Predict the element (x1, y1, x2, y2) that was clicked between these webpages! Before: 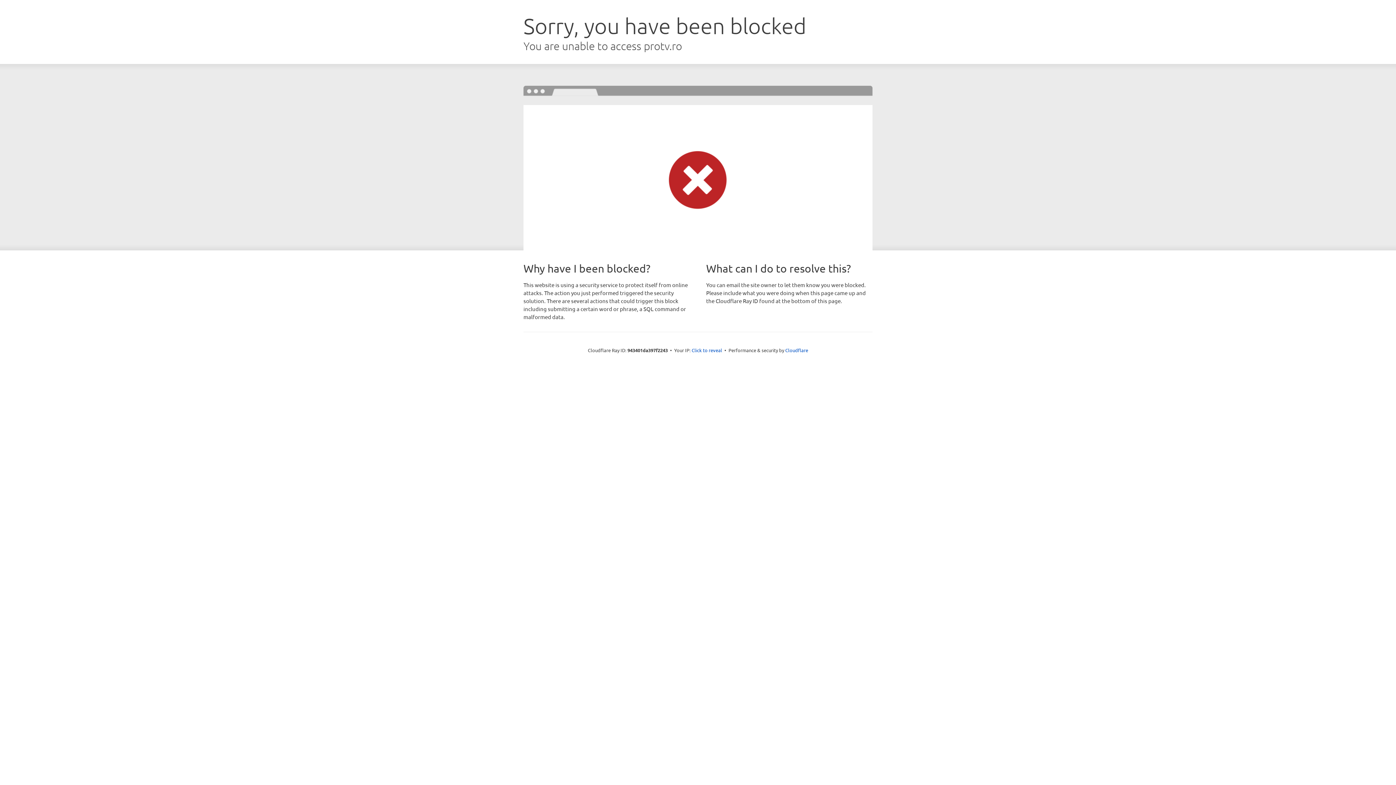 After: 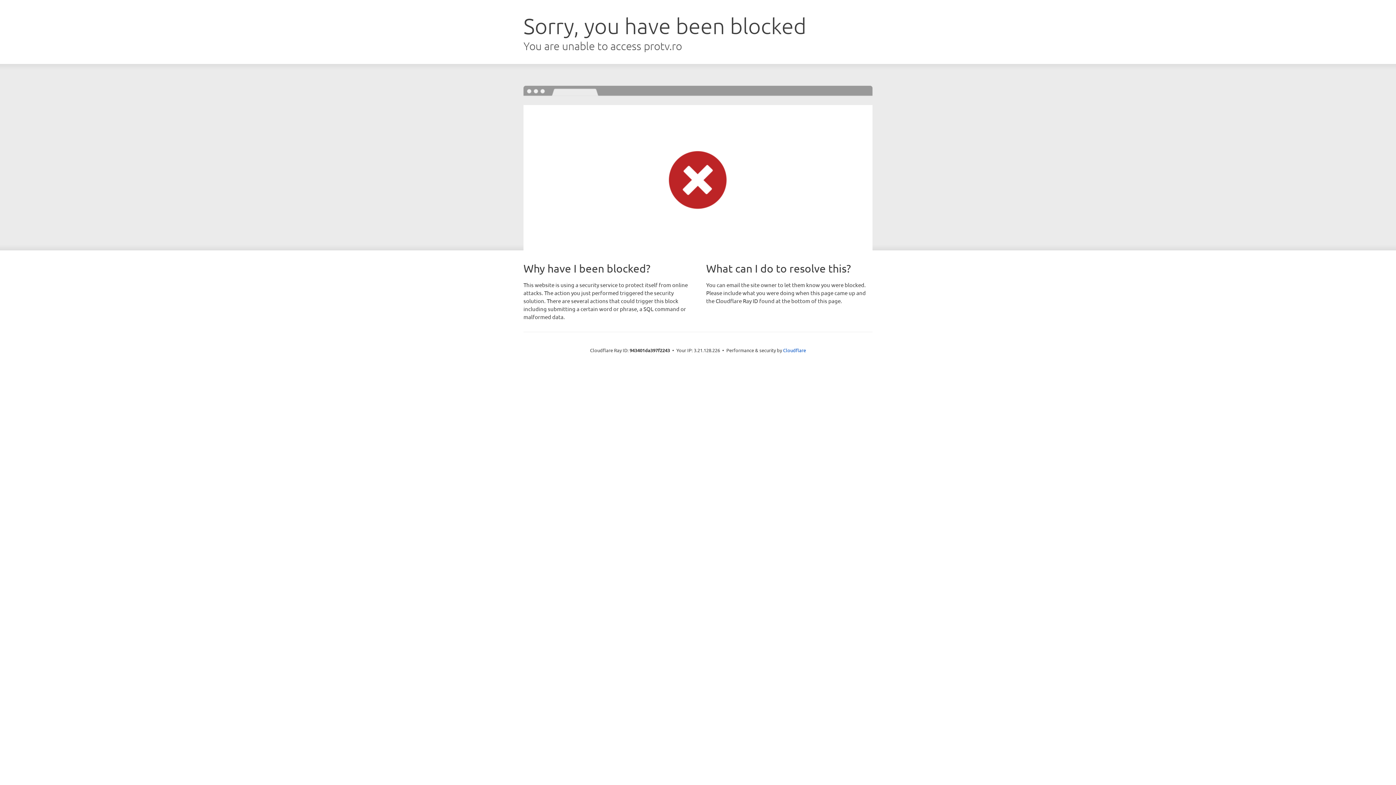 Action: label: Click to reveal bbox: (691, 346, 722, 353)